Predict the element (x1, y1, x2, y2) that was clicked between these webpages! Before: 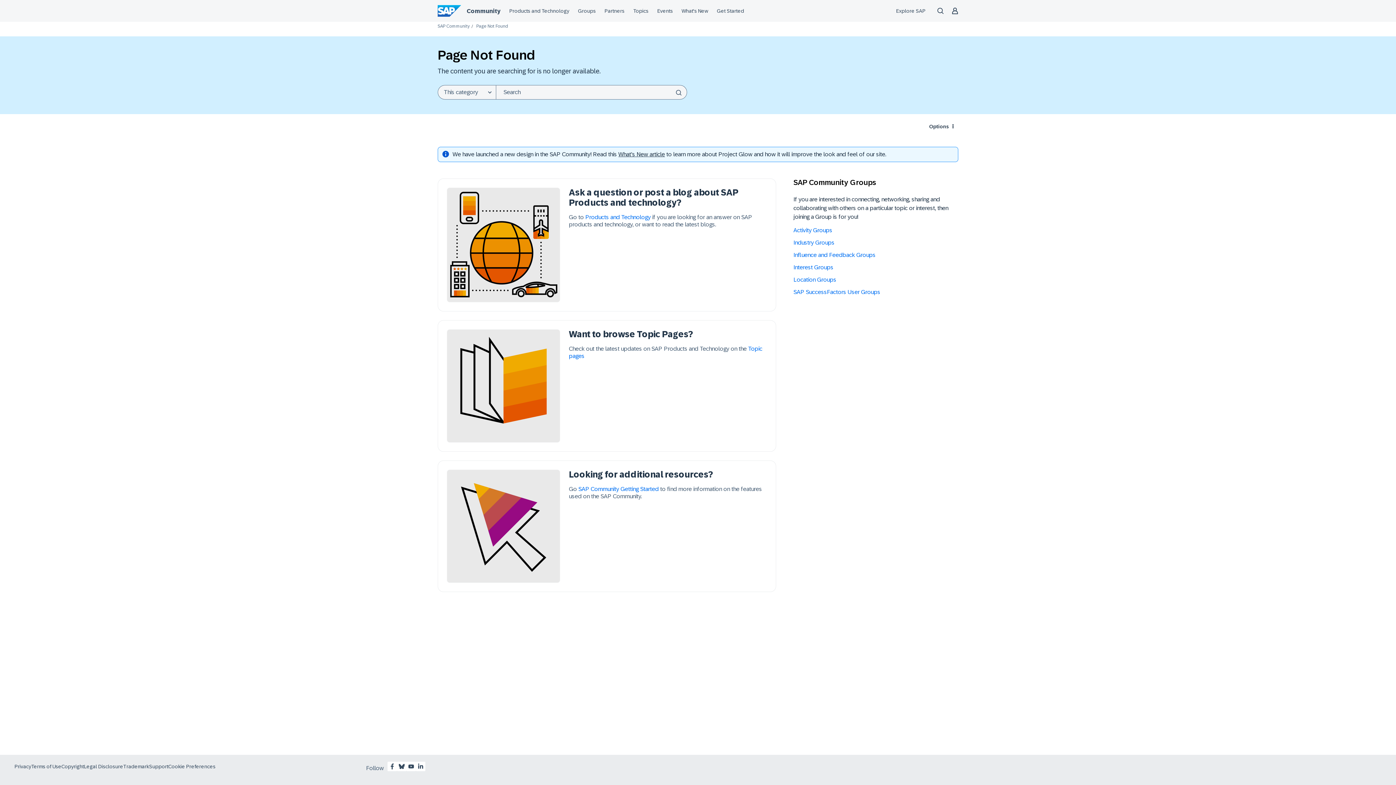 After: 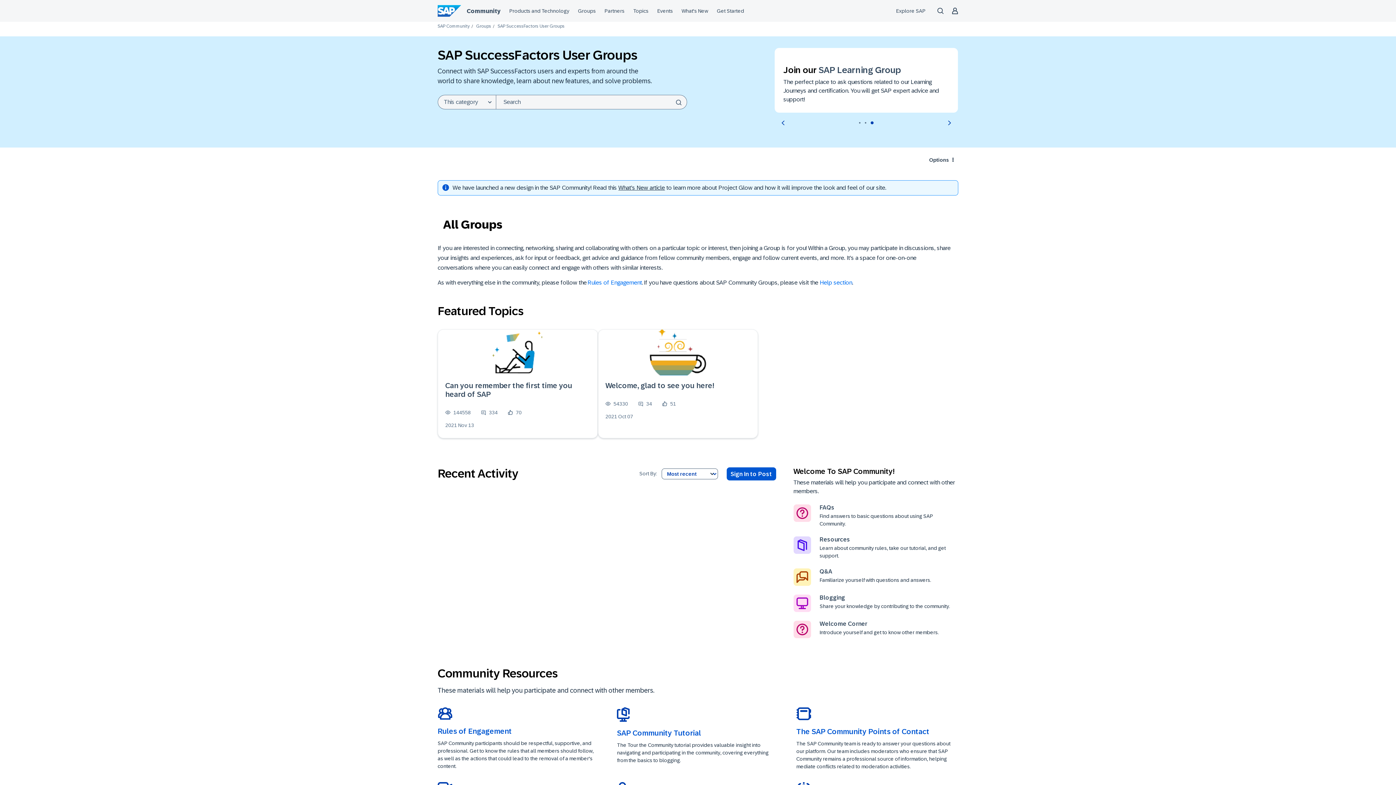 Action: bbox: (793, 289, 880, 295) label: SAP SuccessFactors User Groups